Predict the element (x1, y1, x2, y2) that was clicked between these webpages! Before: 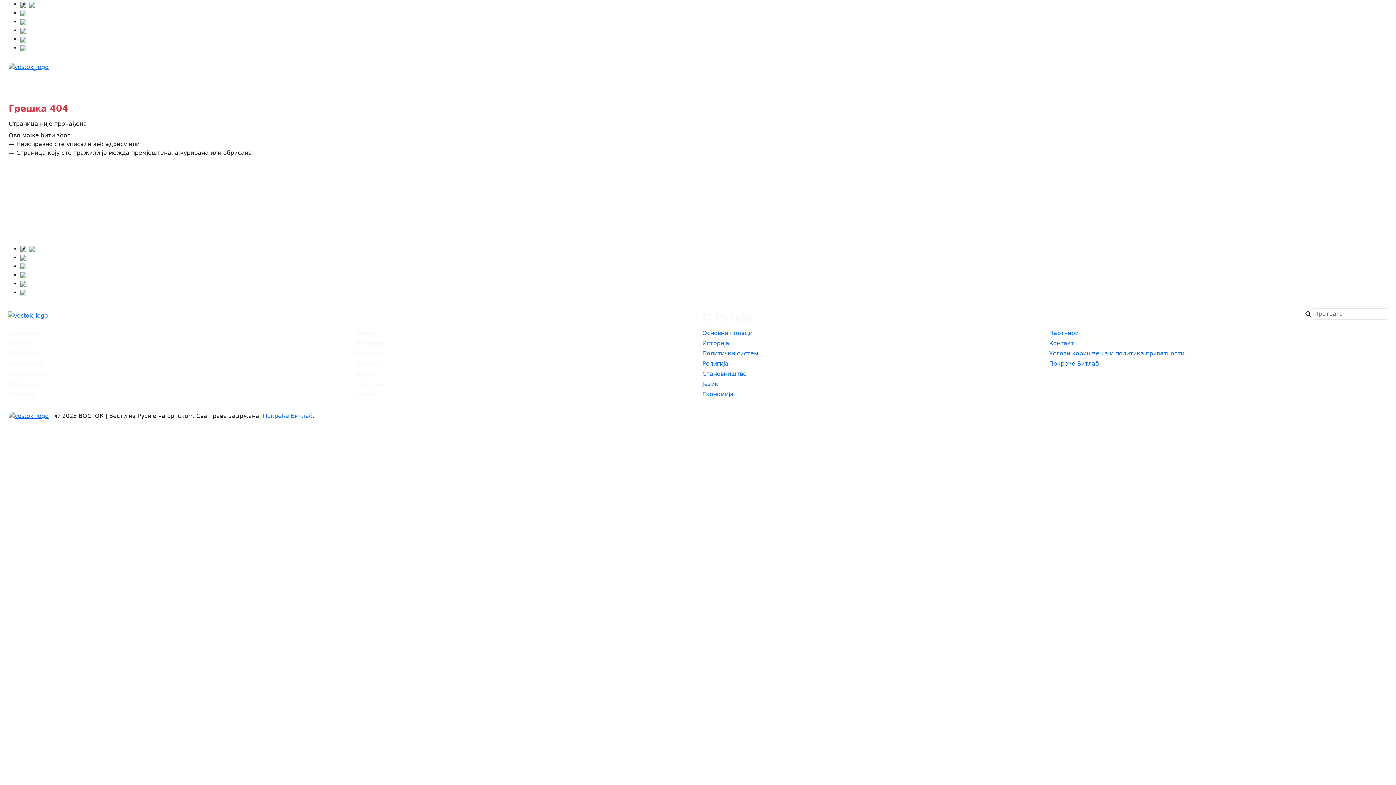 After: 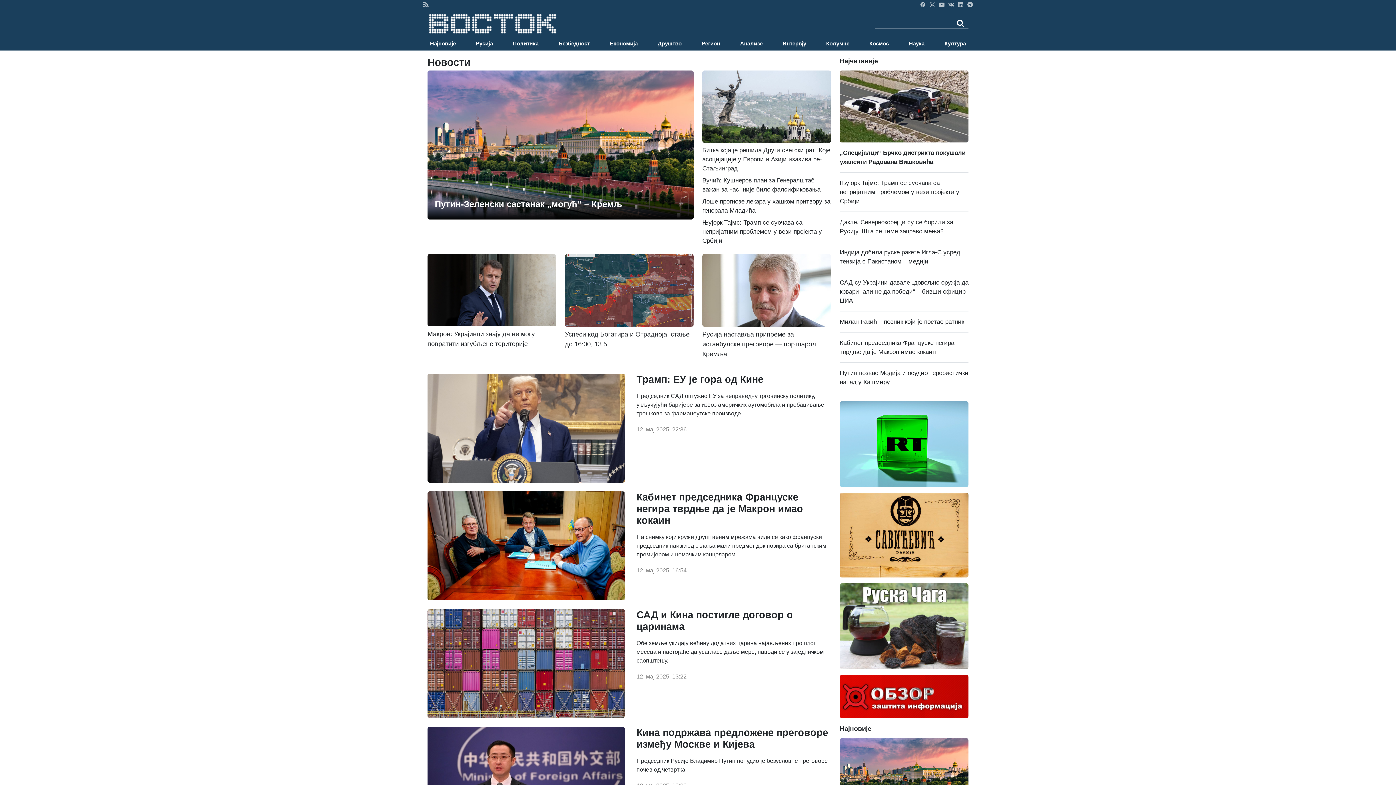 Action: label: Најновије bbox: (64, 74, 114, 88)